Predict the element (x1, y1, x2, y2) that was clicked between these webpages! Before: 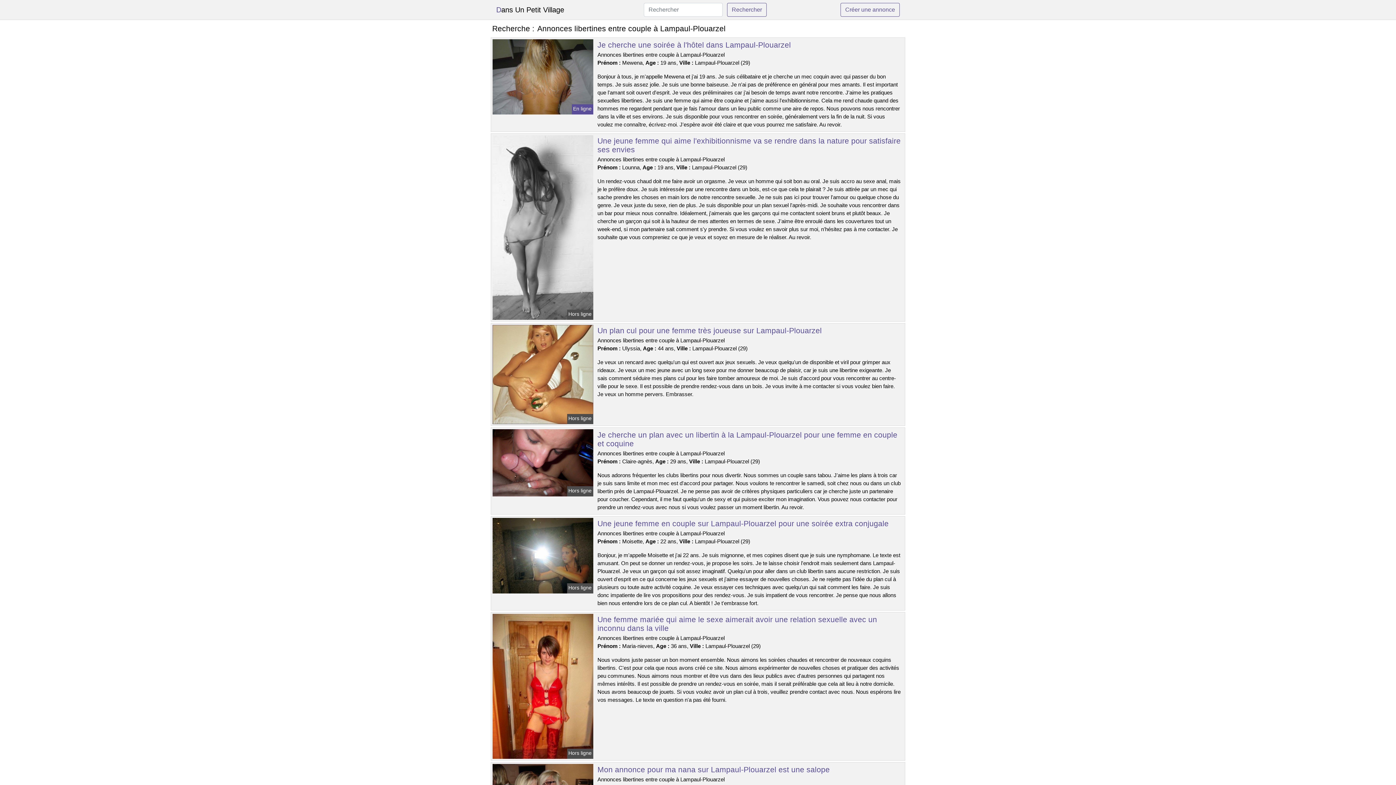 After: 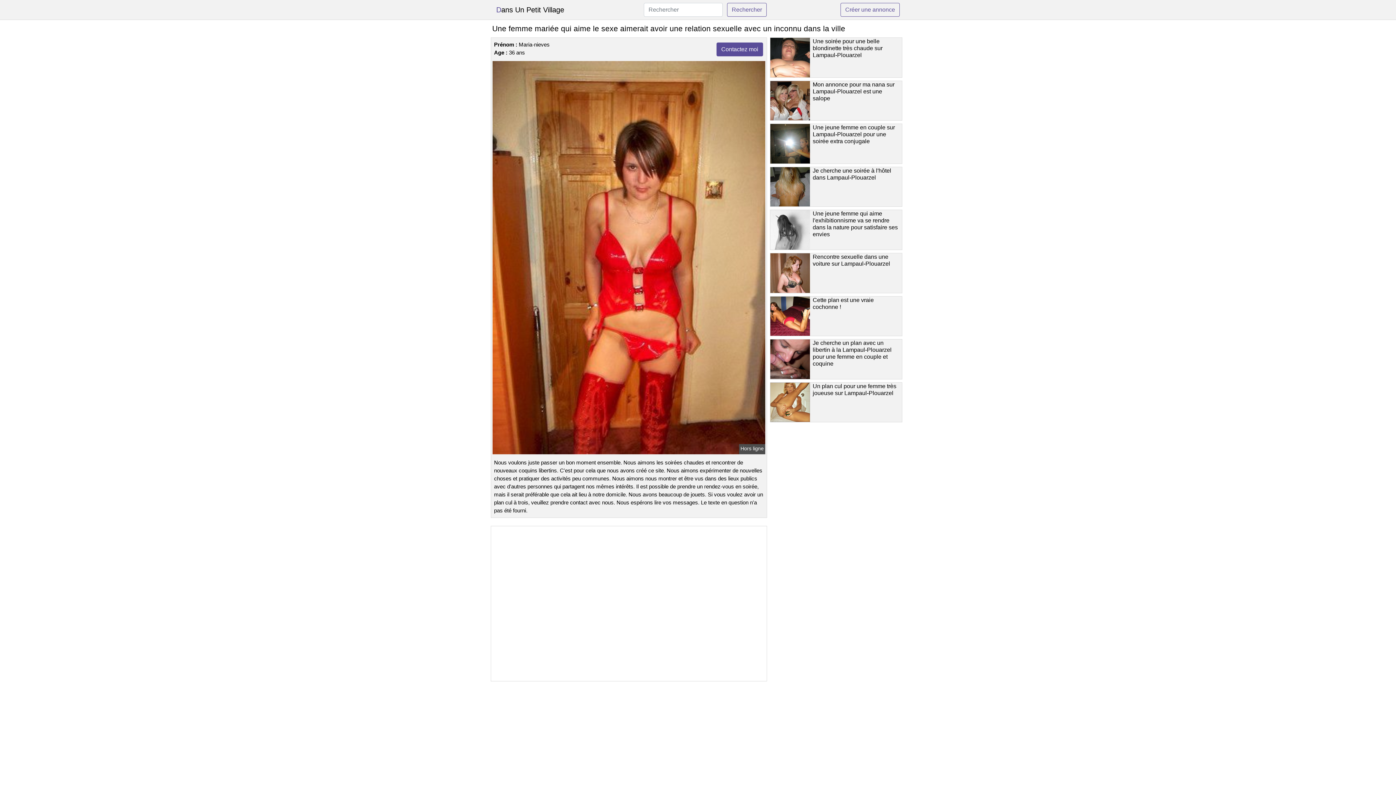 Action: bbox: (491, 683, 594, 689)